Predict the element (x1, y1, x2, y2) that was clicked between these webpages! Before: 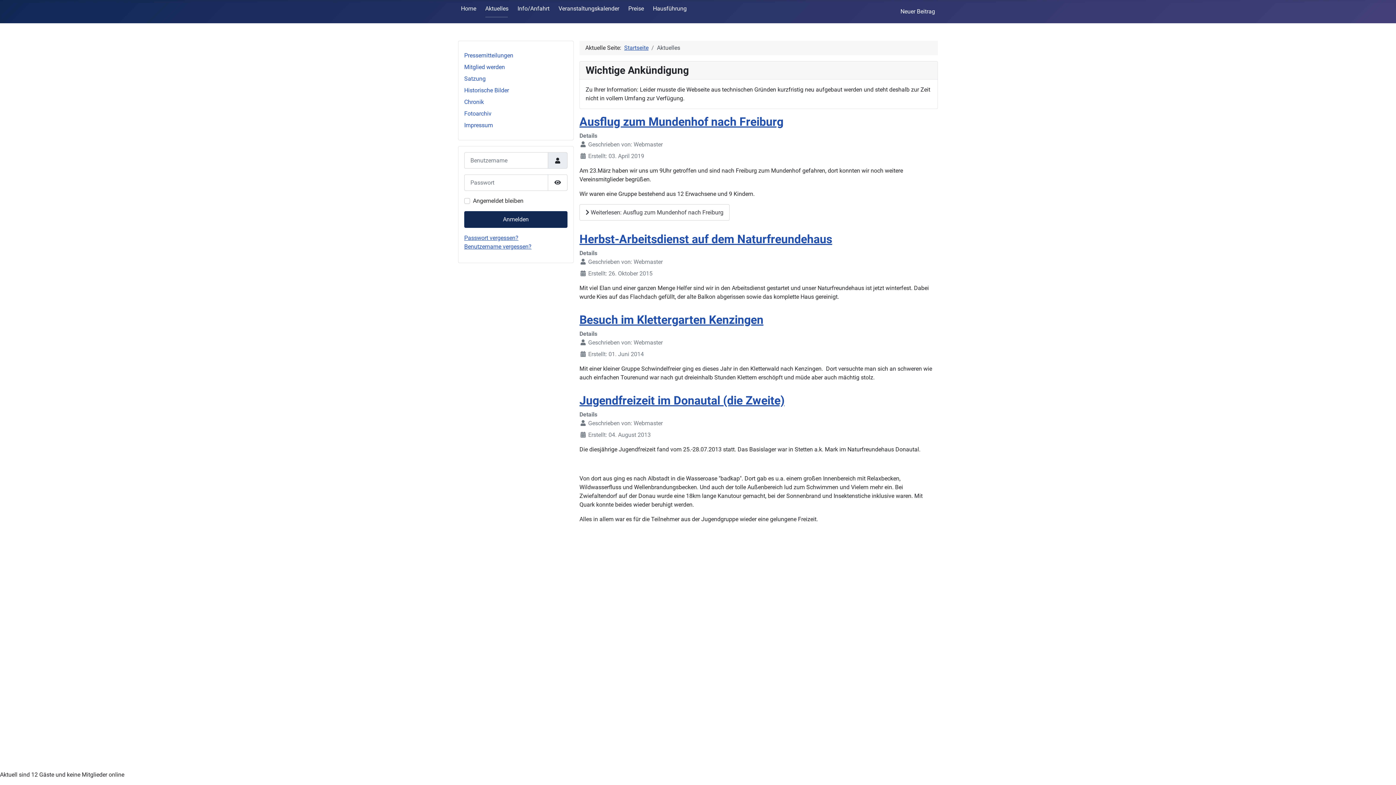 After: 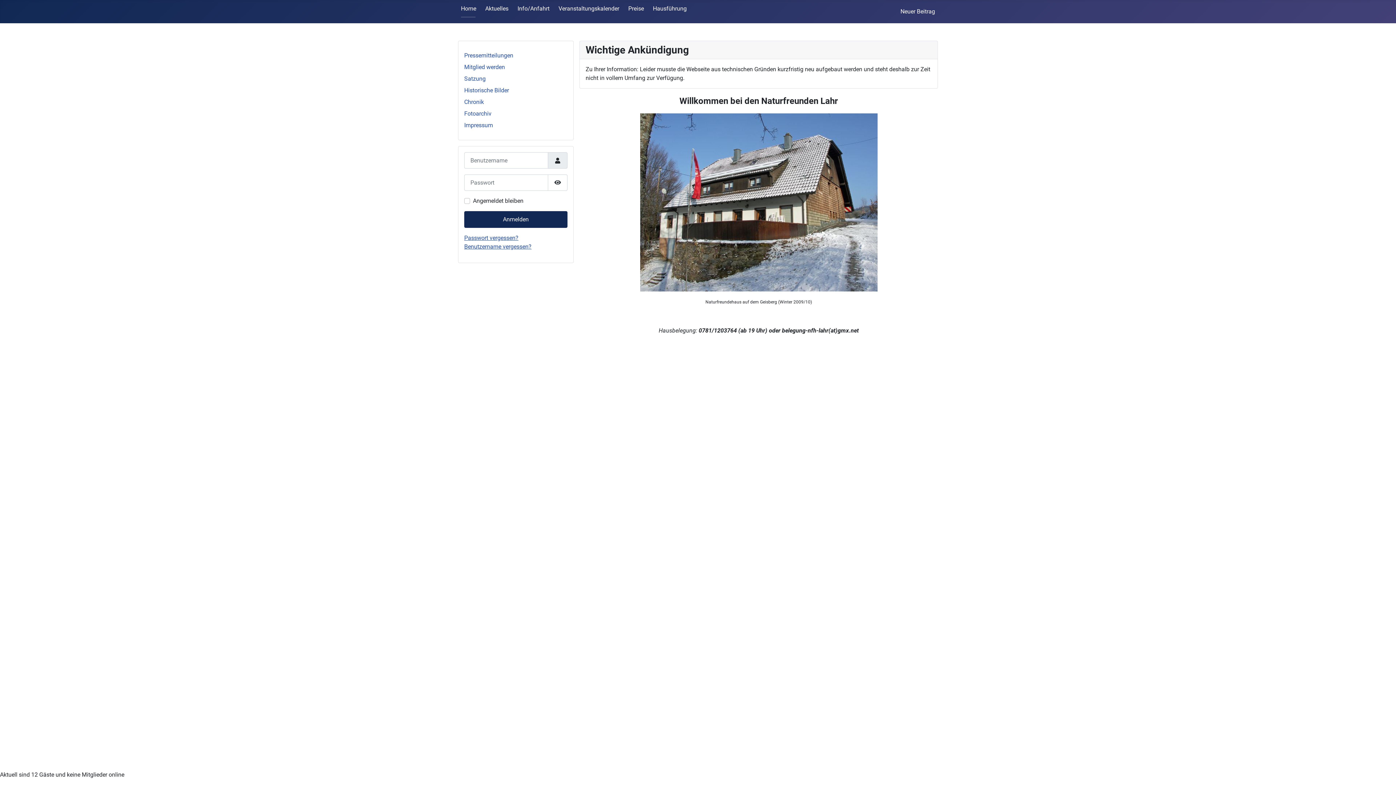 Action: bbox: (461, 5, 476, 12) label: Home